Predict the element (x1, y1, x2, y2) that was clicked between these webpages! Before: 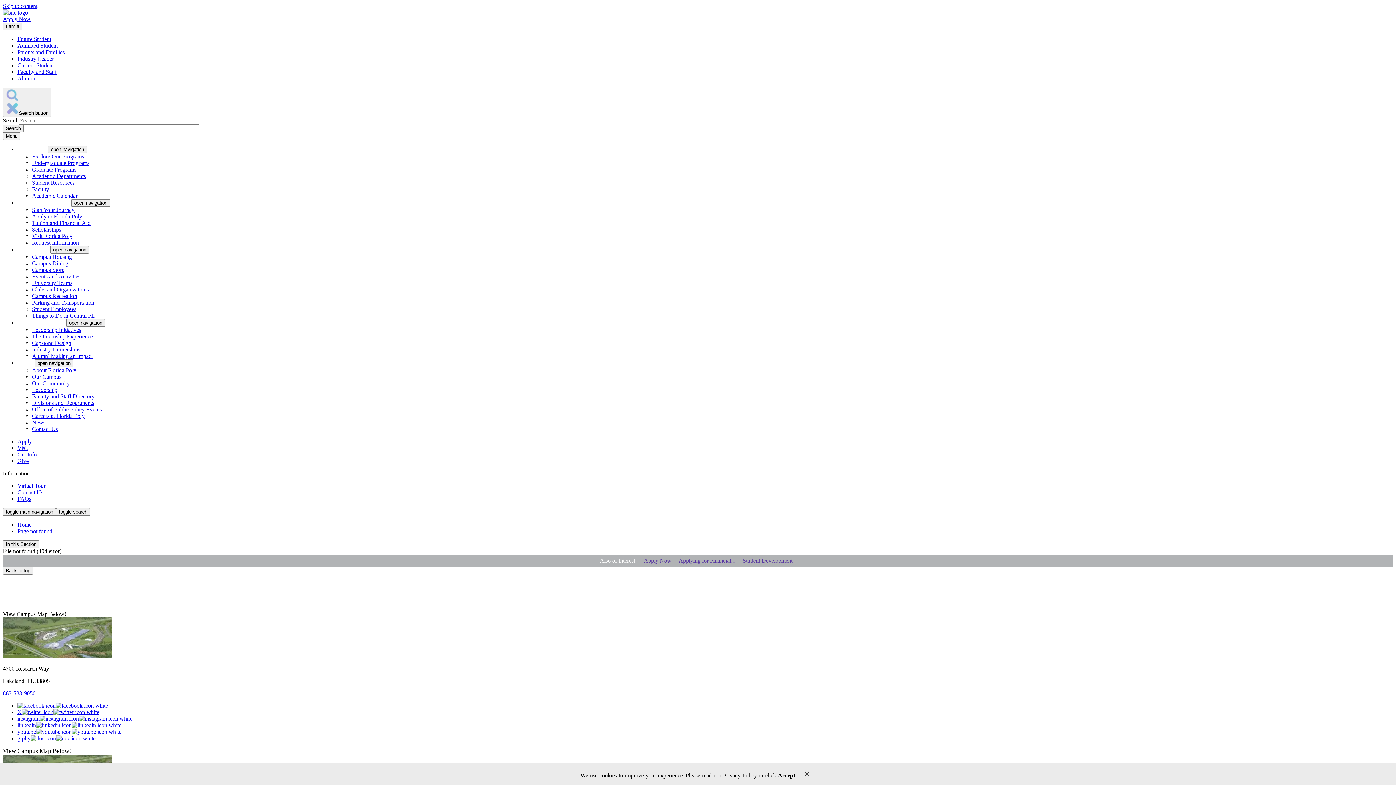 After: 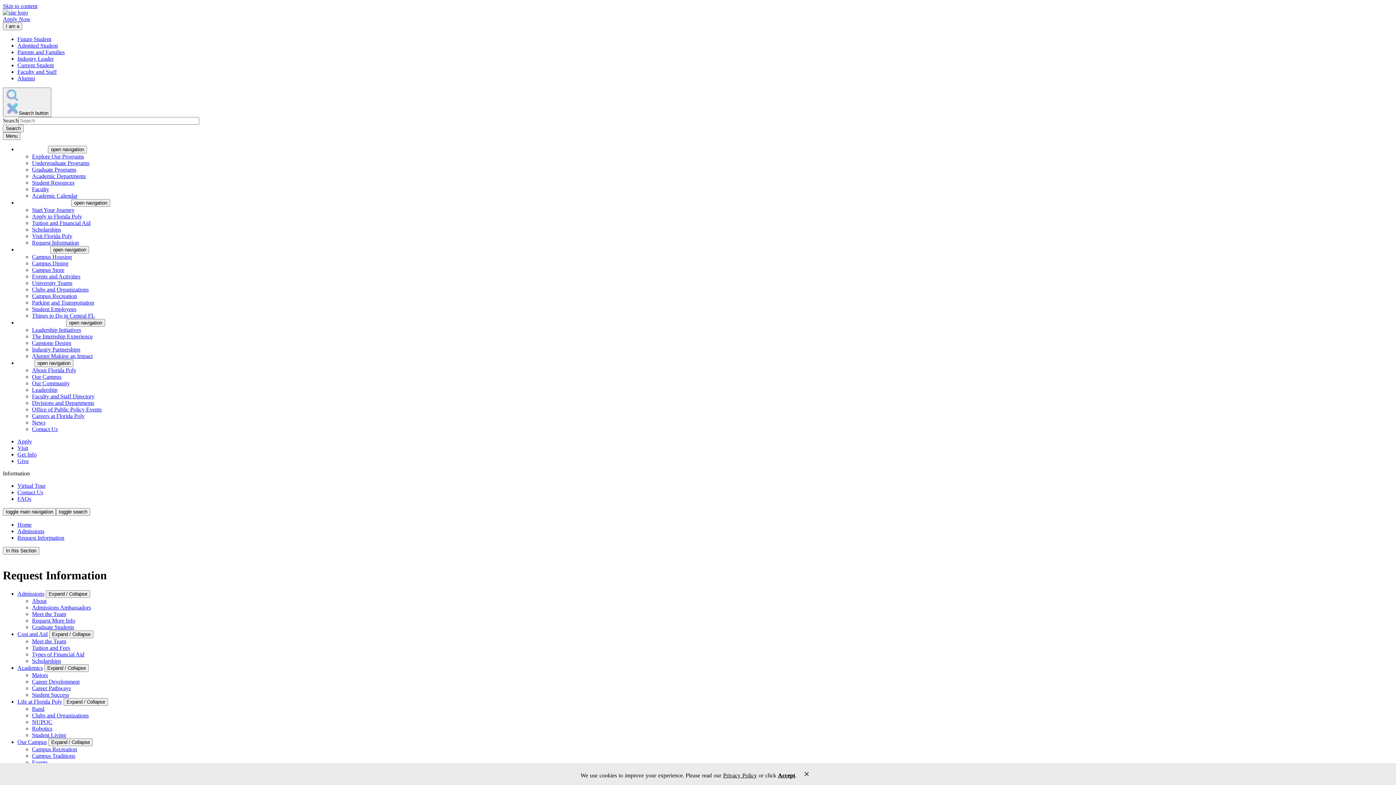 Action: label: Get Info bbox: (17, 451, 36, 457)